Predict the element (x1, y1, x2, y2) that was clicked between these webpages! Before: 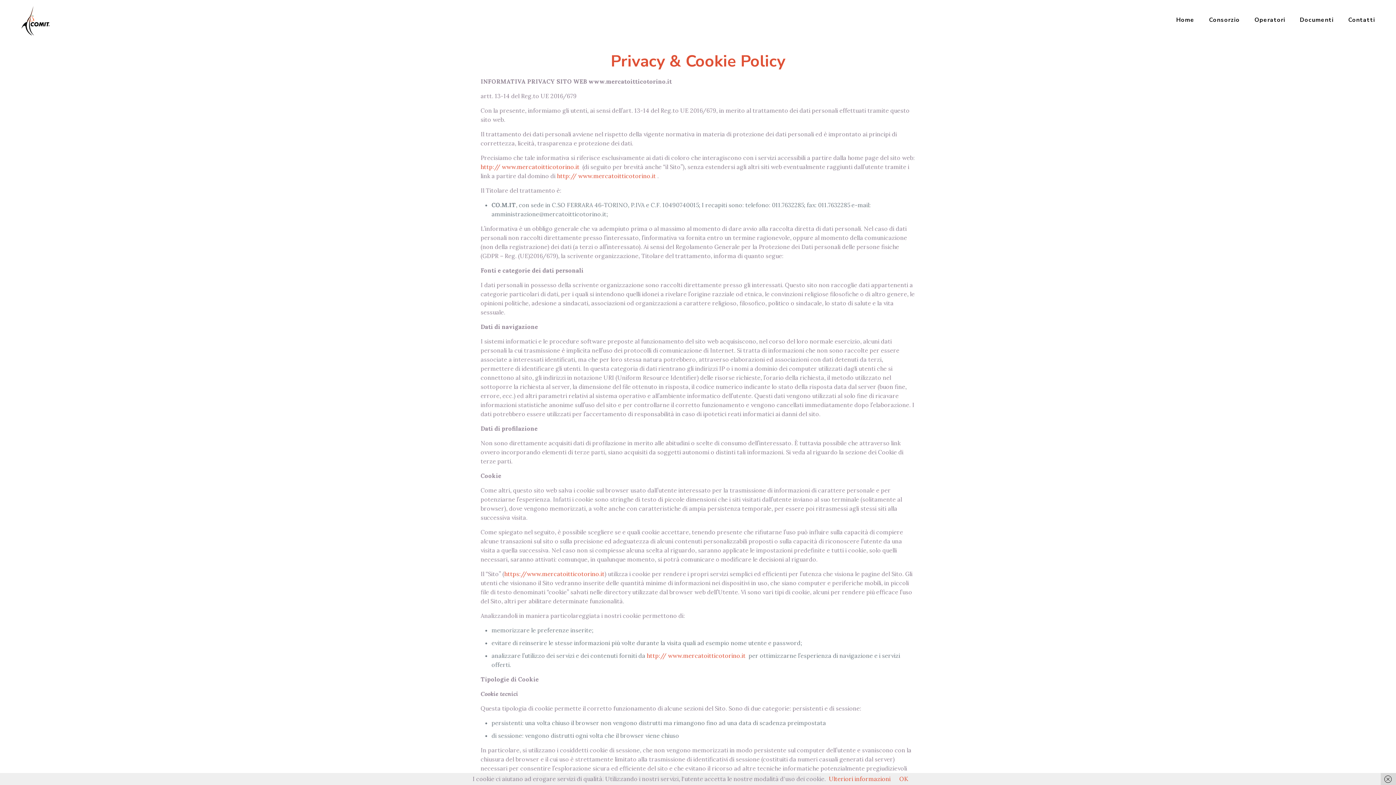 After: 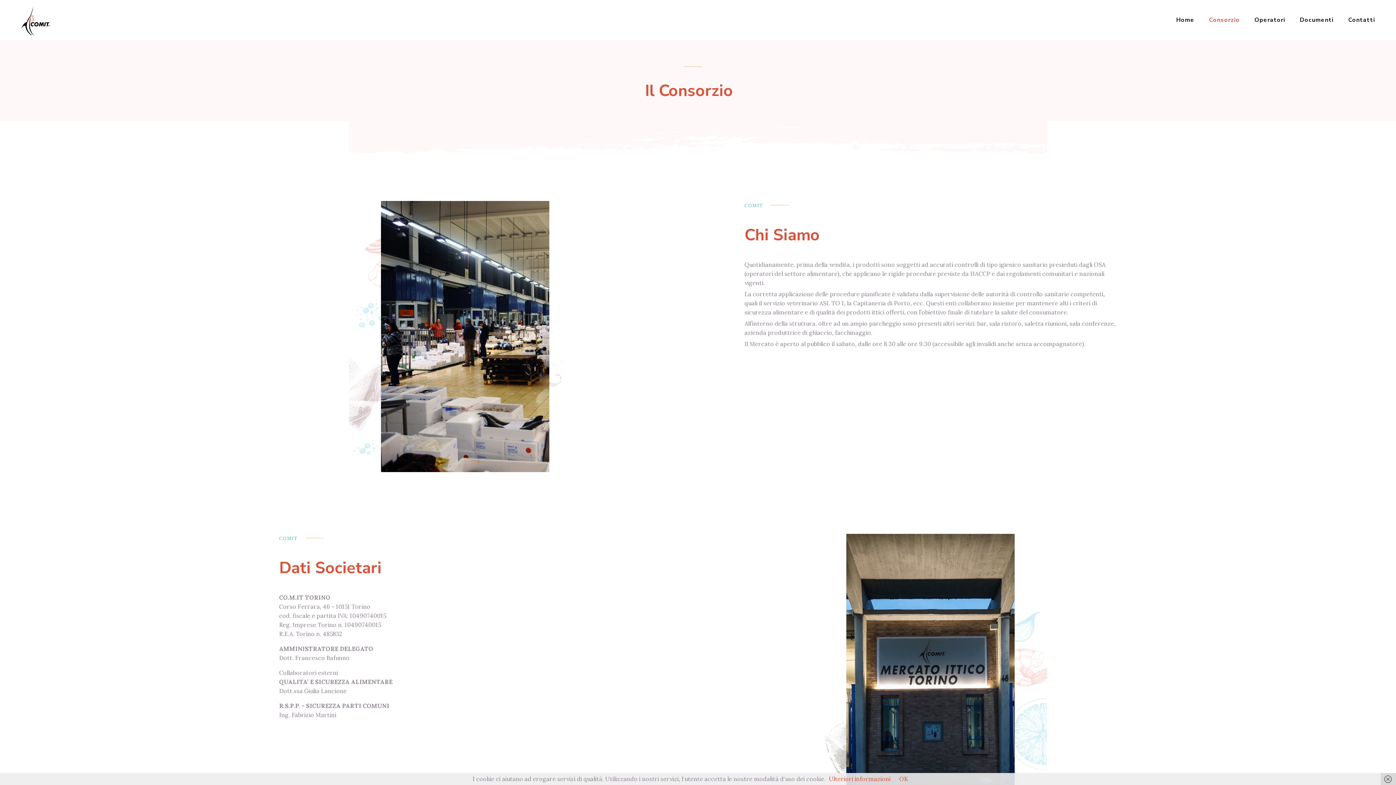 Action: bbox: (1202, 0, 1247, 40) label: Consorzio